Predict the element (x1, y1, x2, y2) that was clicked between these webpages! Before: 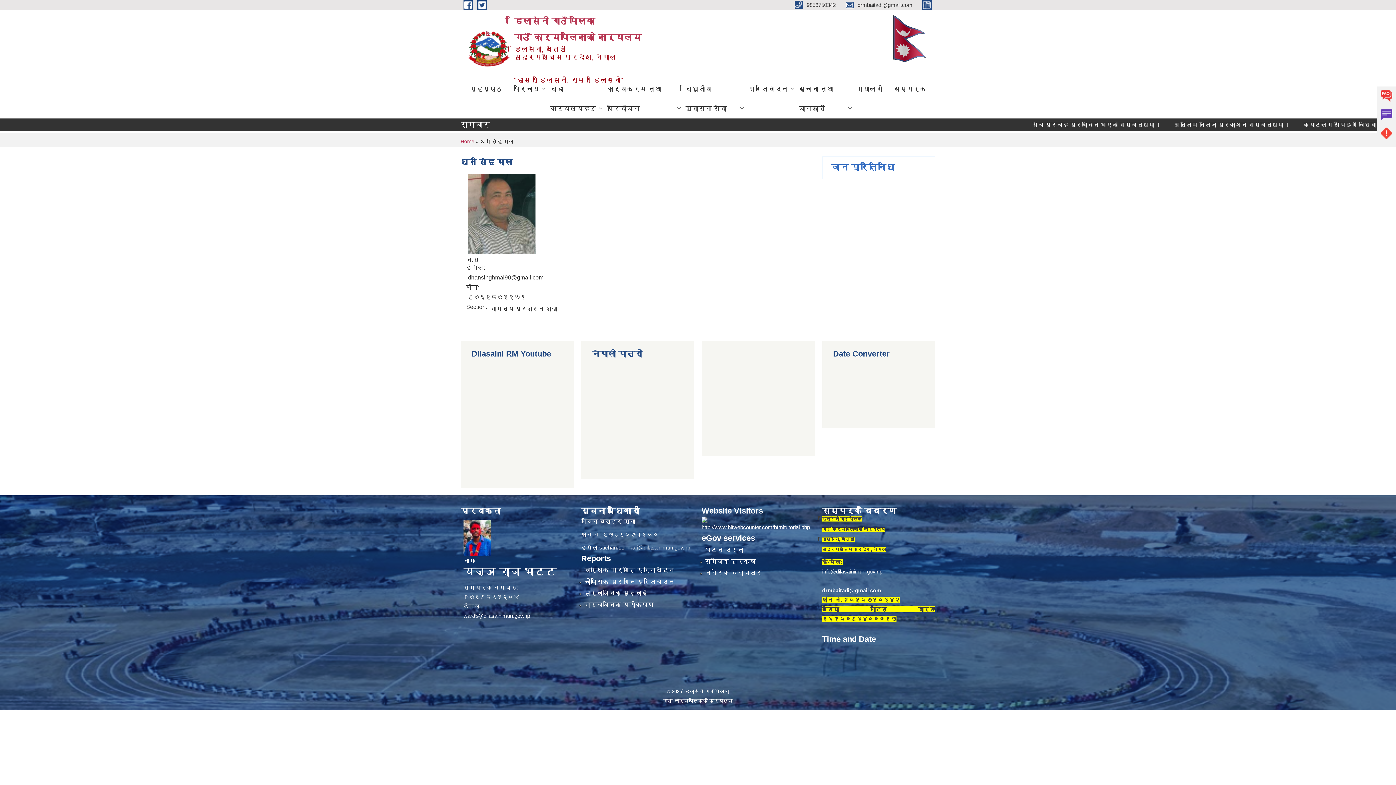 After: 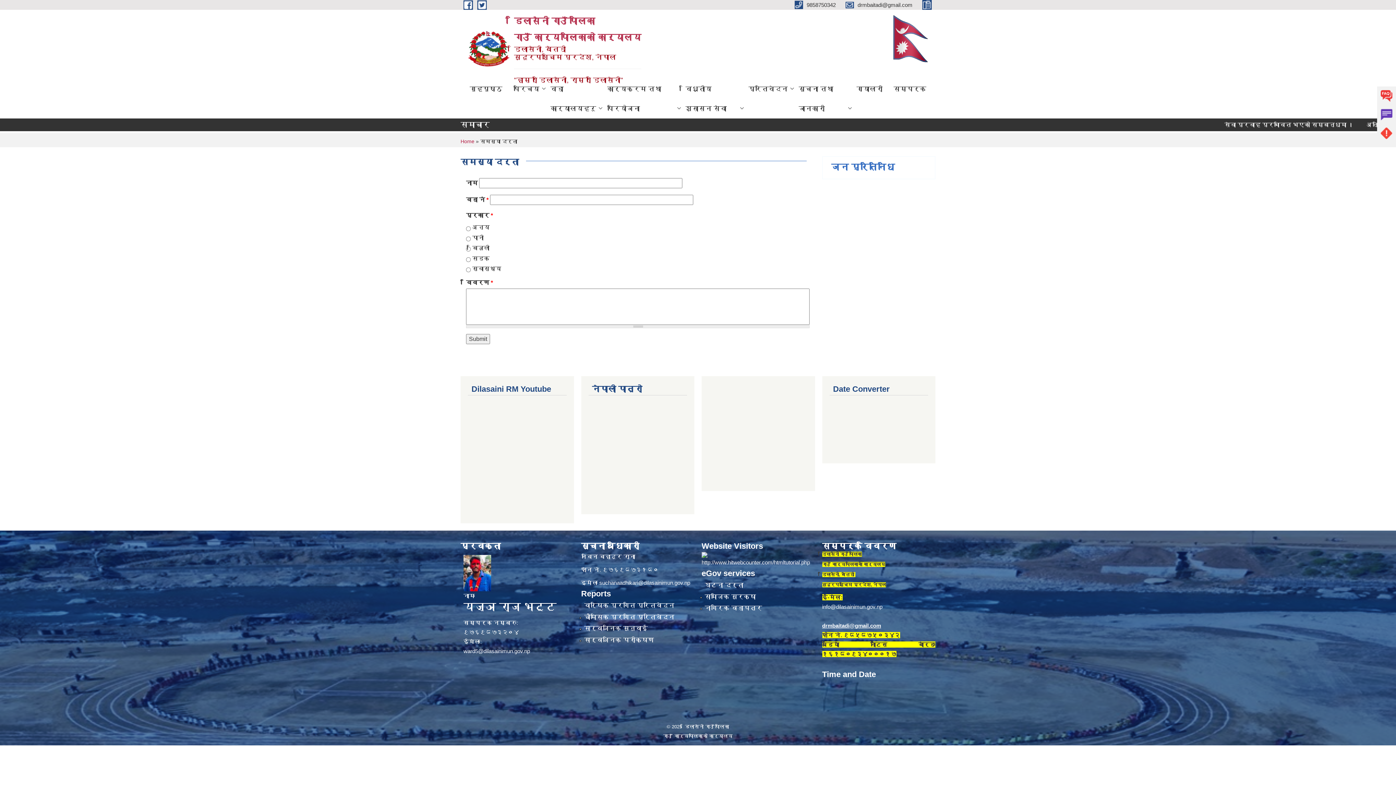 Action: label: Problems bbox: (1377, 124, 1396, 142)